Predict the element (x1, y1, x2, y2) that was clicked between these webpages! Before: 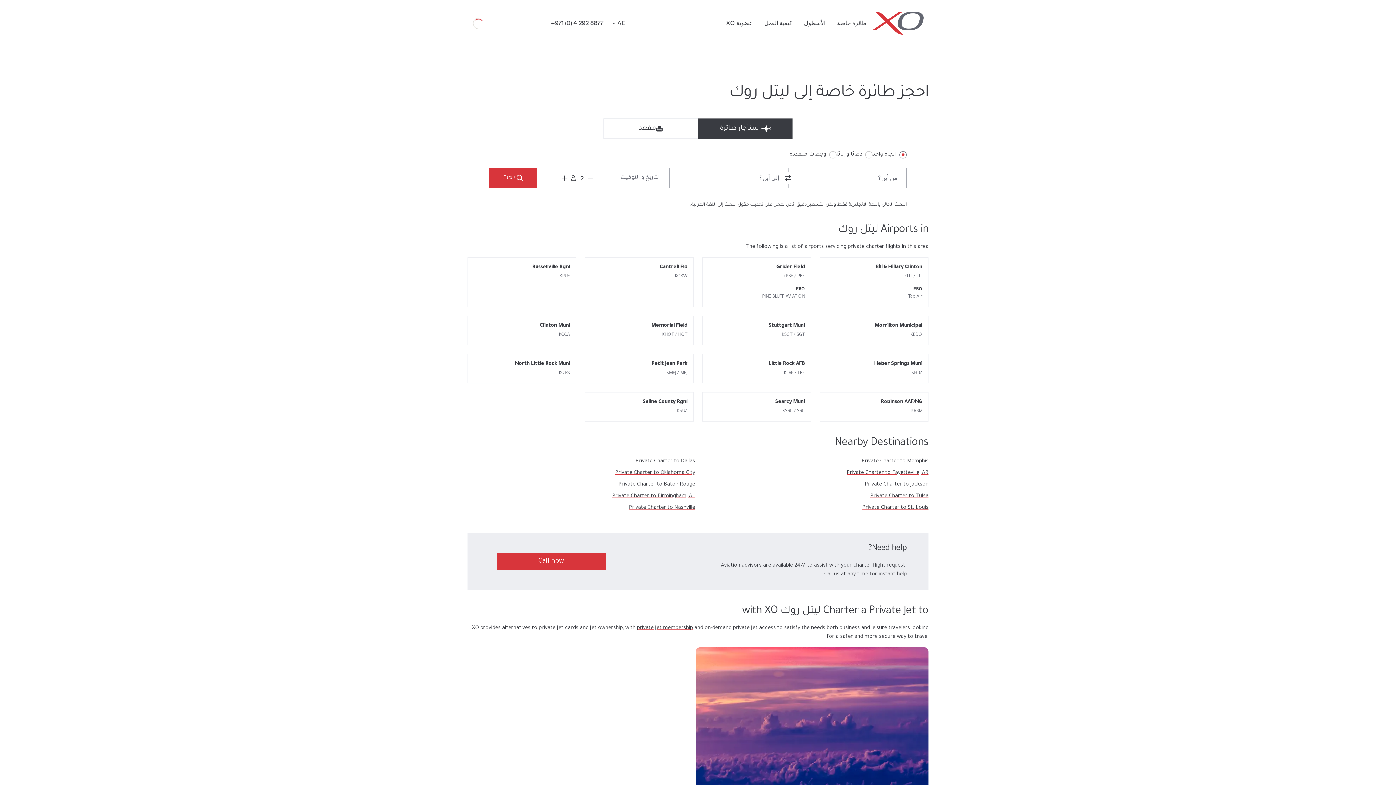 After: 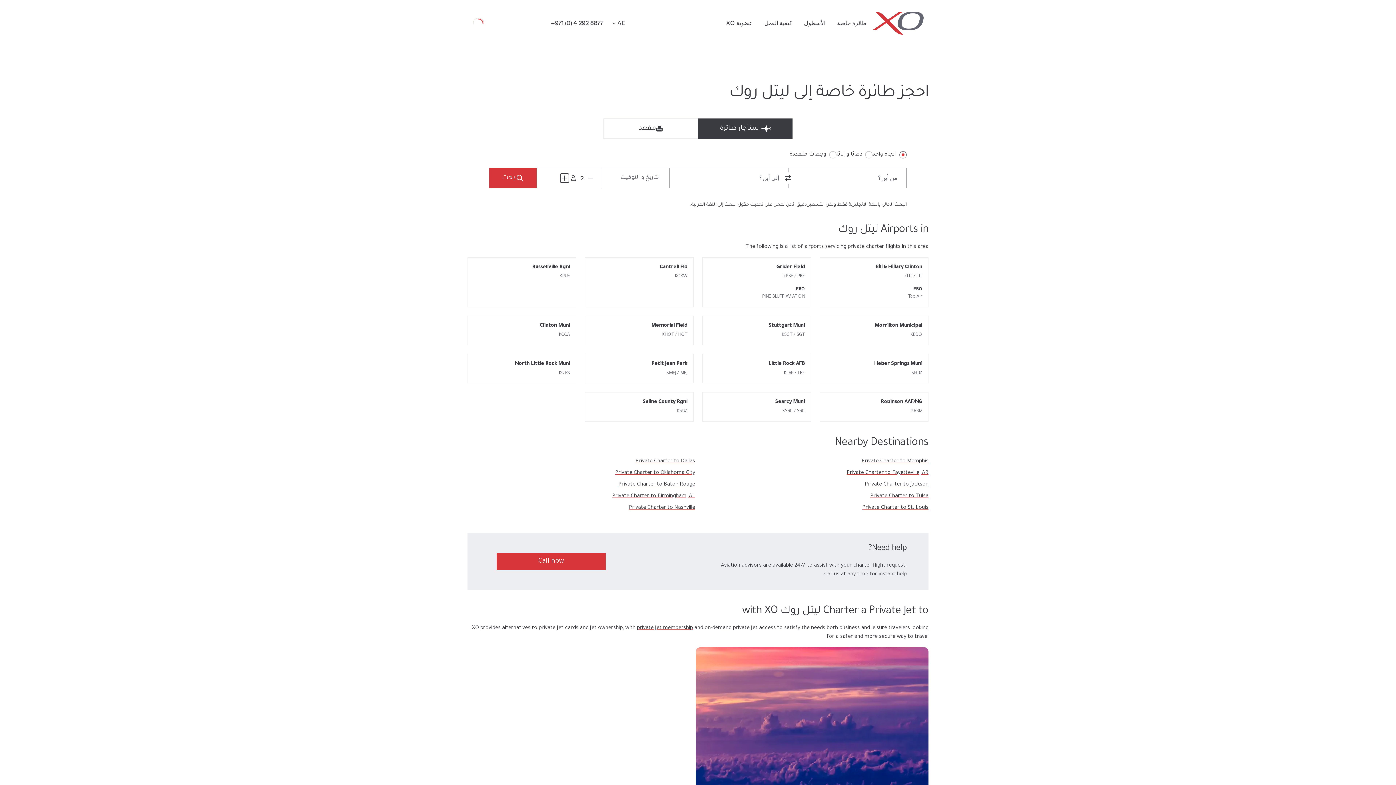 Action: bbox: (560, 173, 569, 182) label: Increase passengers count to 3